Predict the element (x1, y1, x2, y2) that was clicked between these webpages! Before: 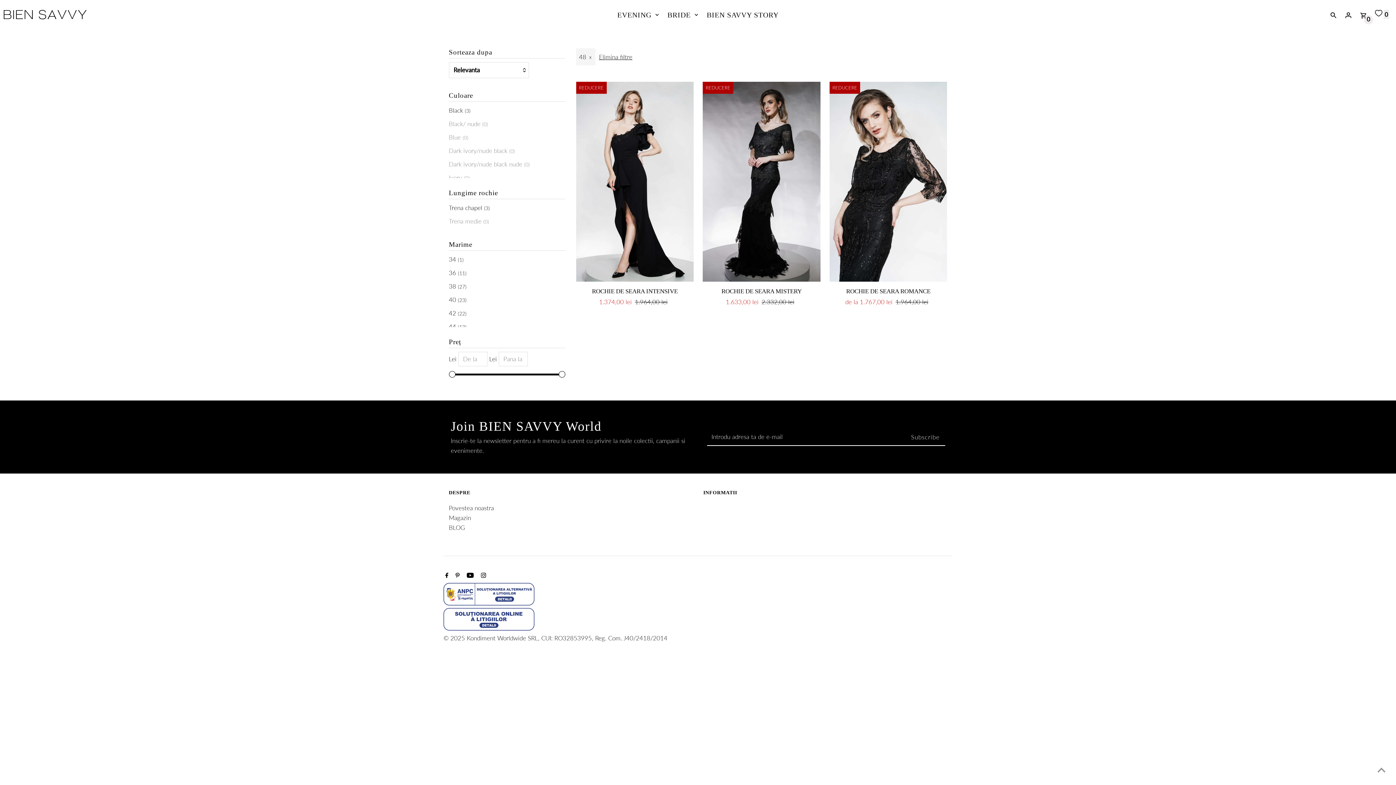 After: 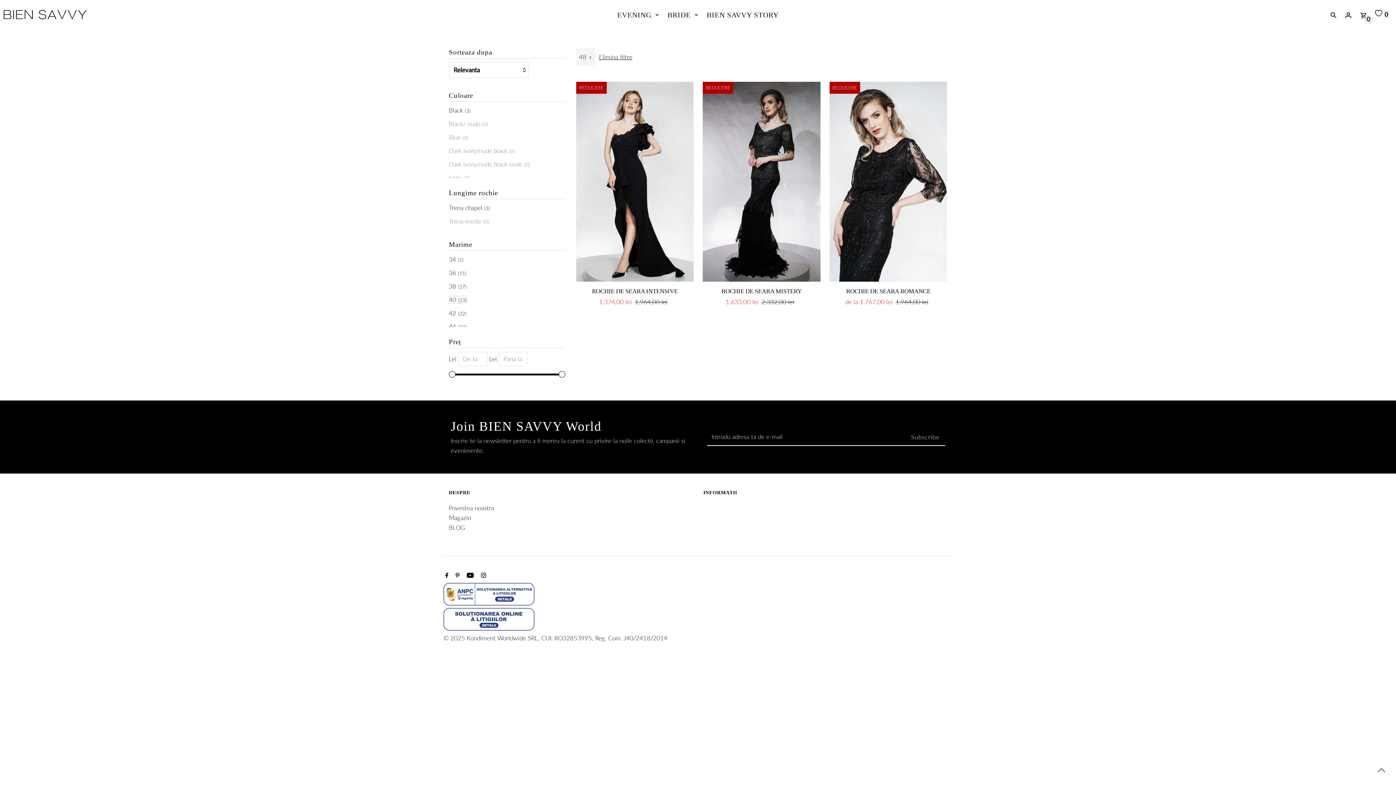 Action: label: 40 (23) bbox: (448, 295, 466, 303)